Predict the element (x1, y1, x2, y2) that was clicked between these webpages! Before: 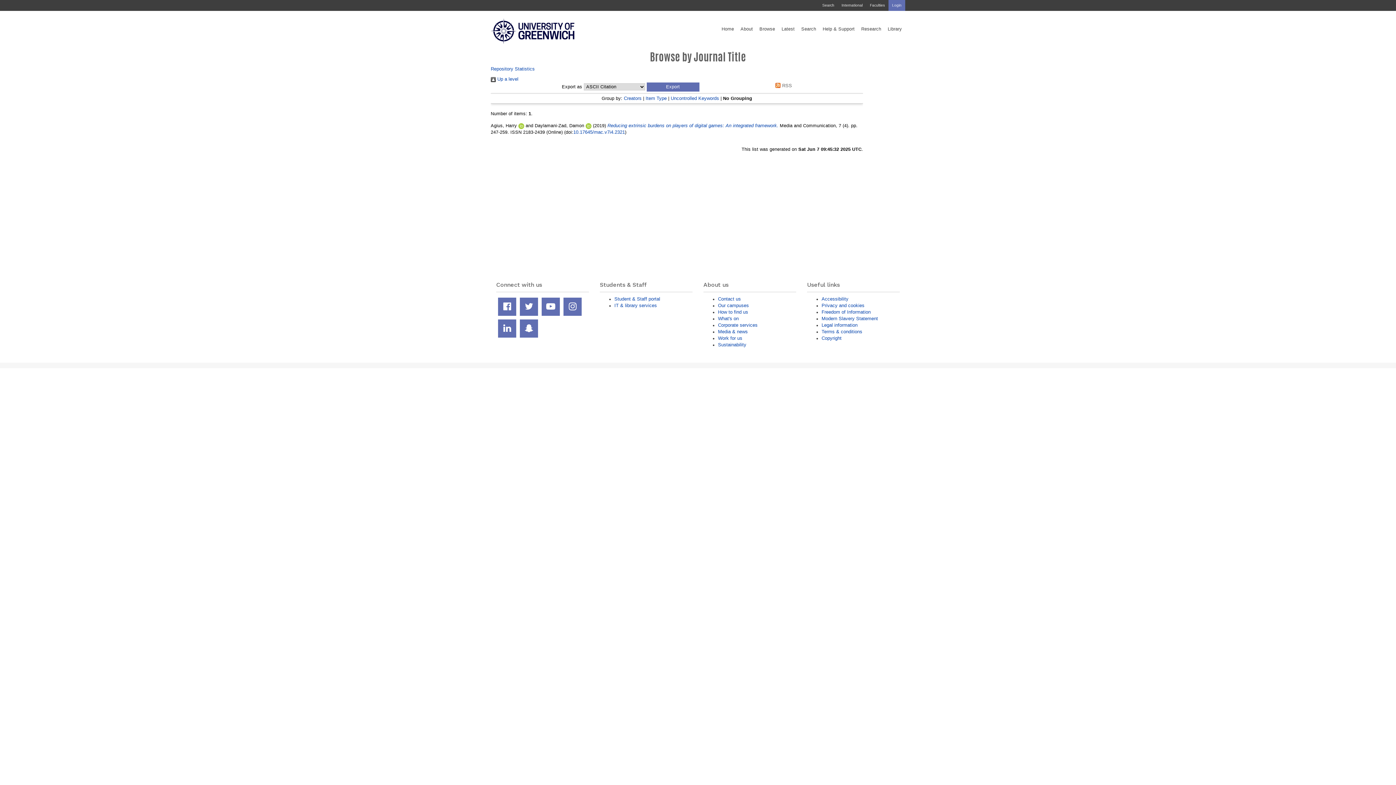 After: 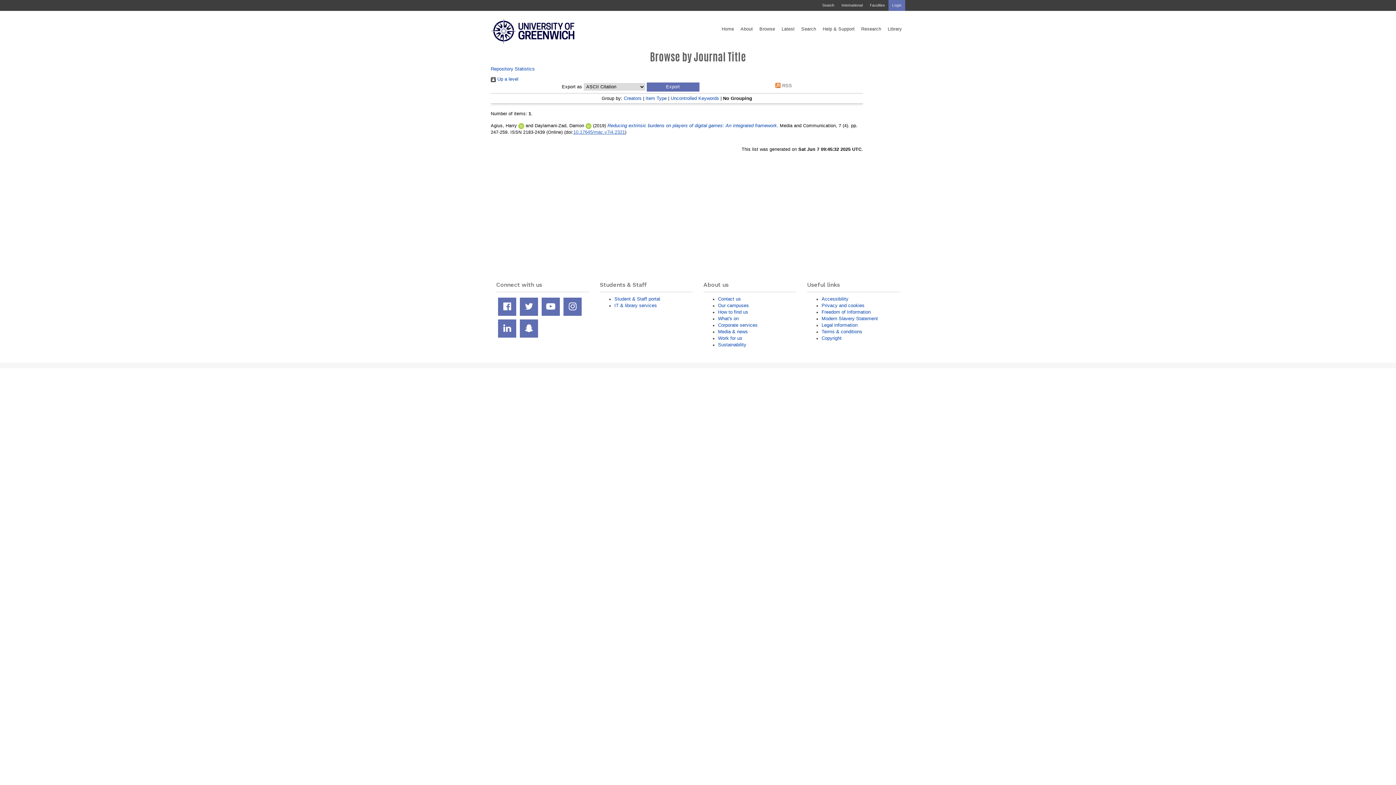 Action: bbox: (573, 129, 625, 134) label: 10.17645/mac.v7i4.2321